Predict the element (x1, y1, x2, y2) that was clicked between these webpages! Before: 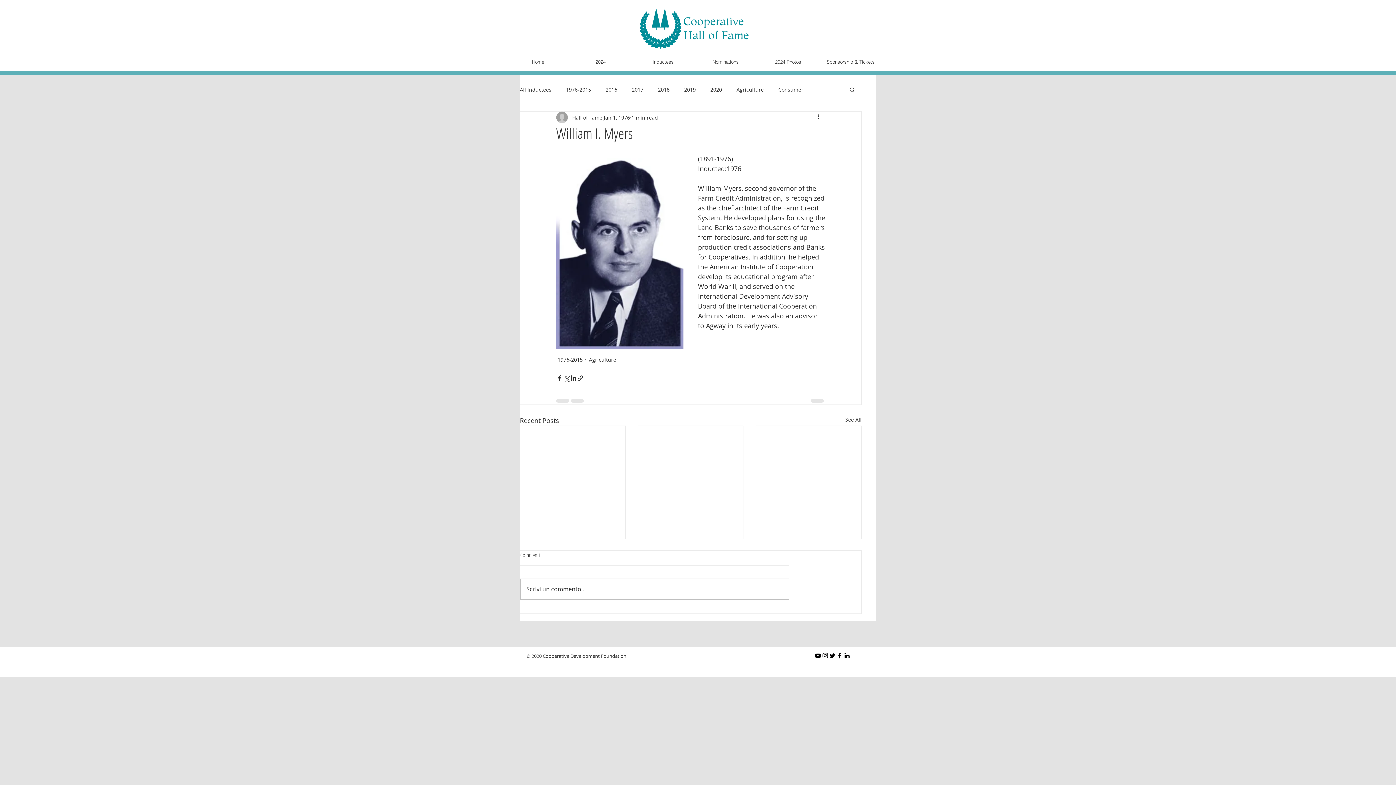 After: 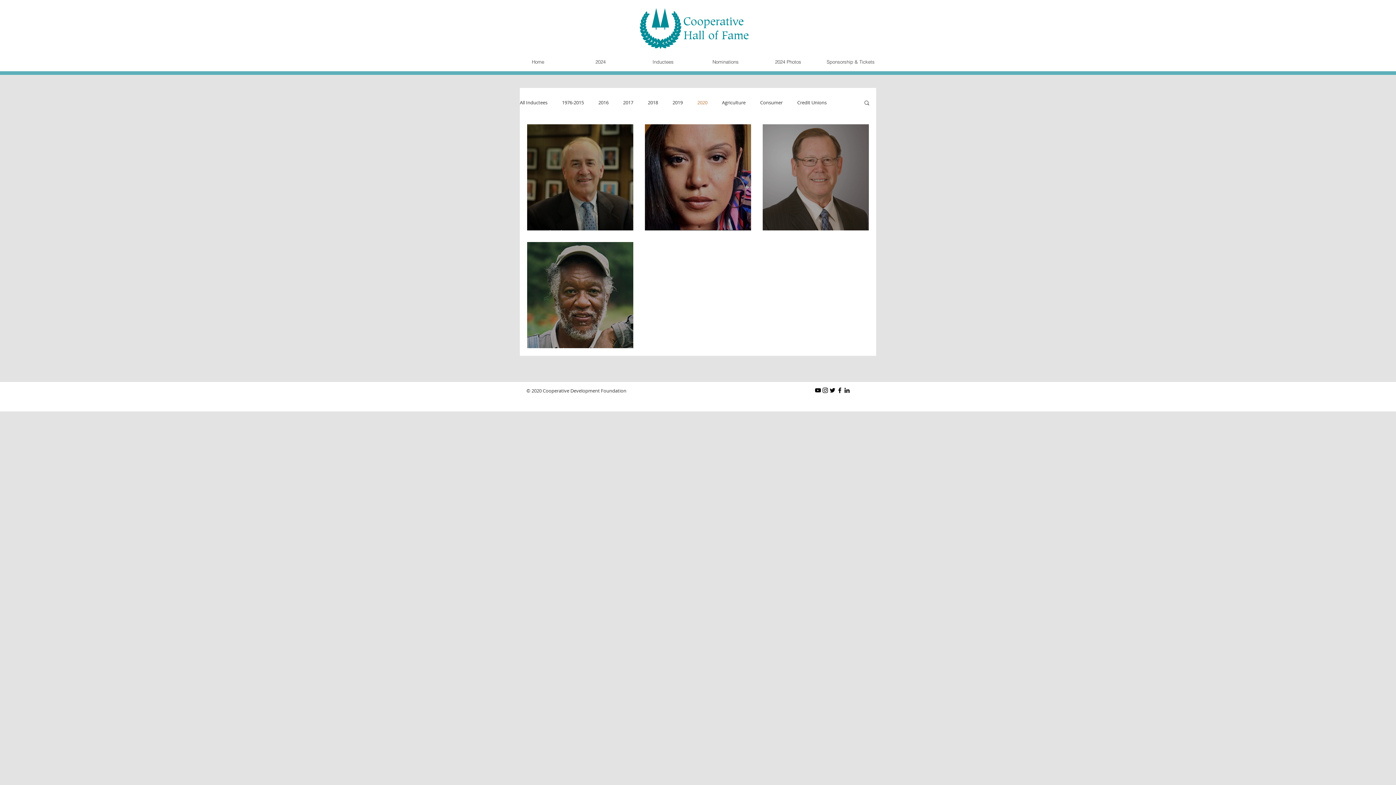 Action: bbox: (710, 86, 722, 92) label: 2020